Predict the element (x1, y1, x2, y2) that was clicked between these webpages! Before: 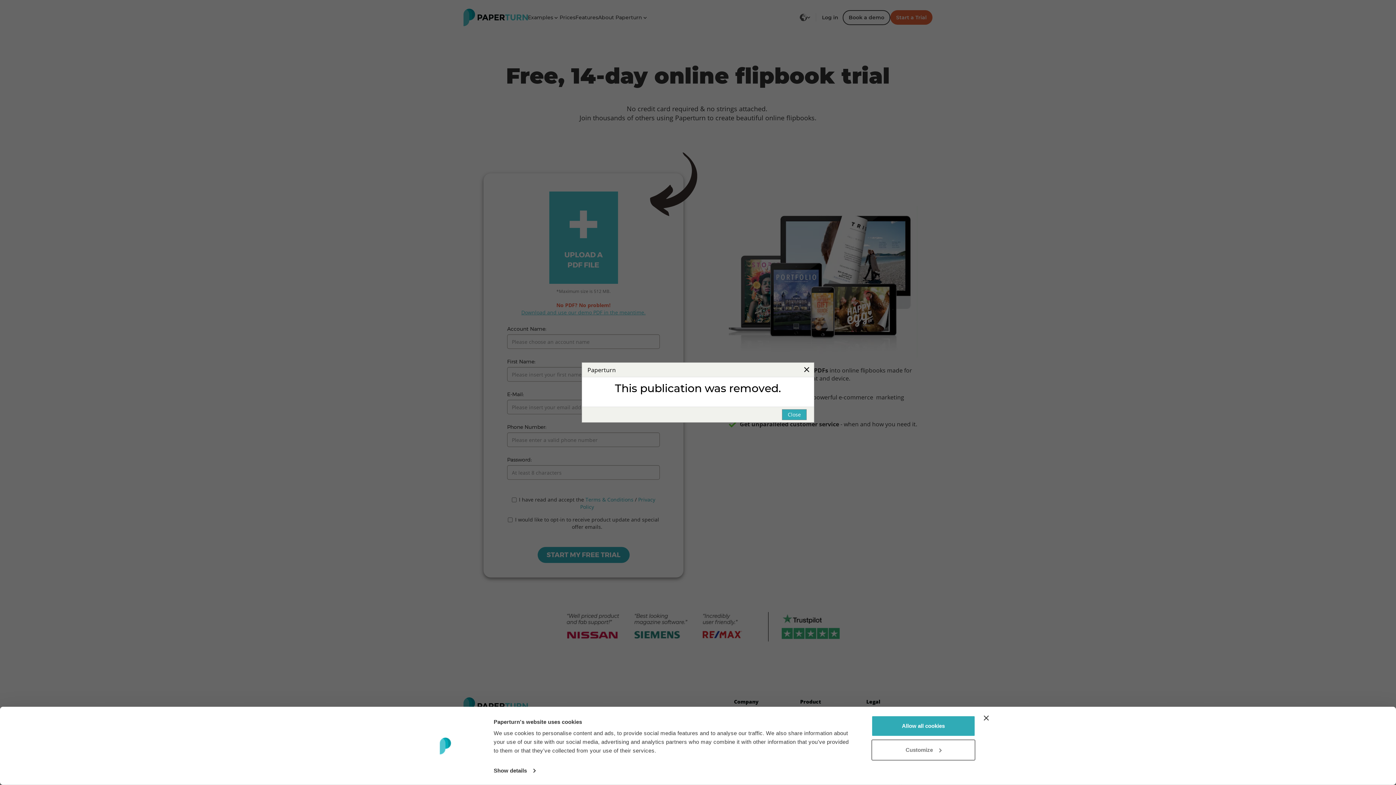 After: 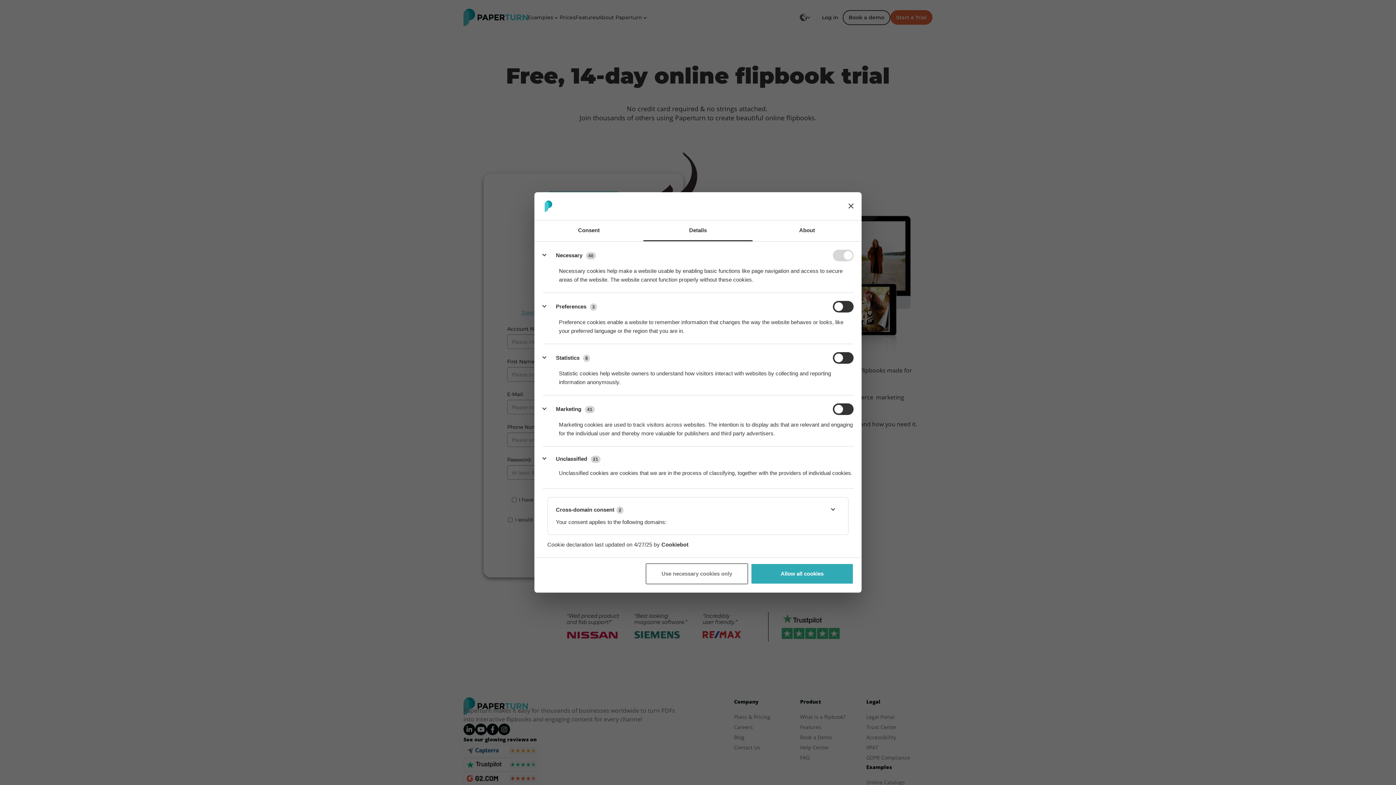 Action: bbox: (871, 739, 975, 760) label: Customize